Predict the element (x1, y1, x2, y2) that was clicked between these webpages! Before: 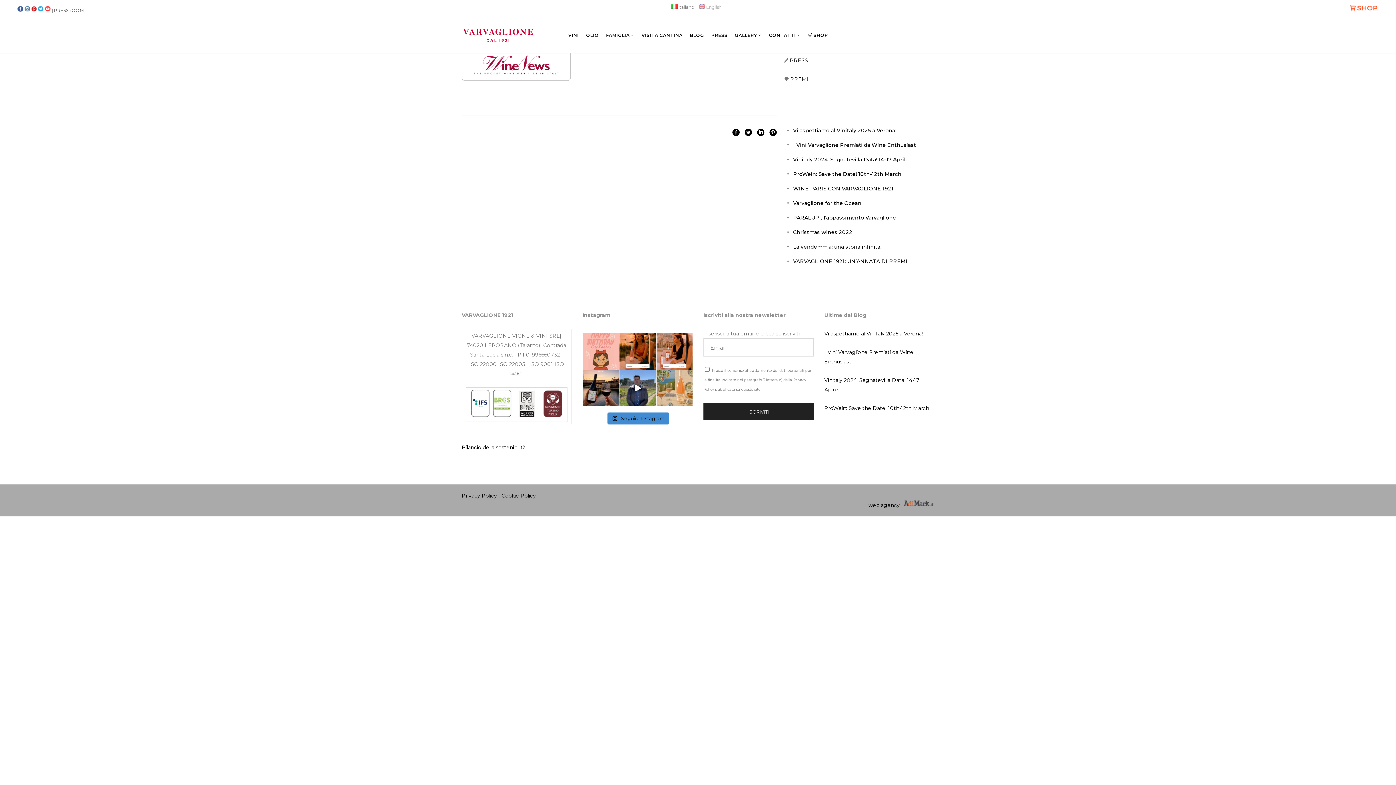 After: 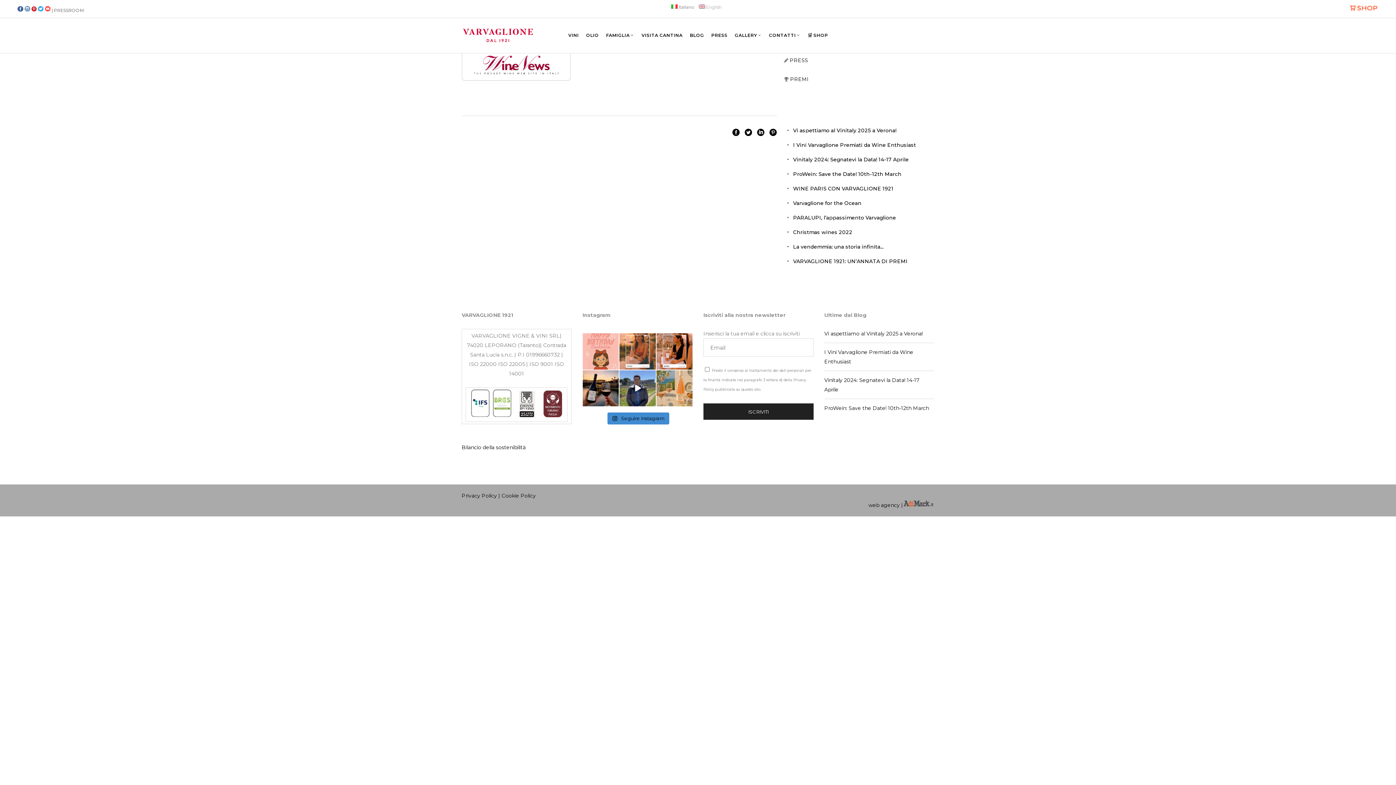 Action: label: Aria di Puglia, sole addosso e vento caldo tra i c bbox: (619, 333, 655, 369)